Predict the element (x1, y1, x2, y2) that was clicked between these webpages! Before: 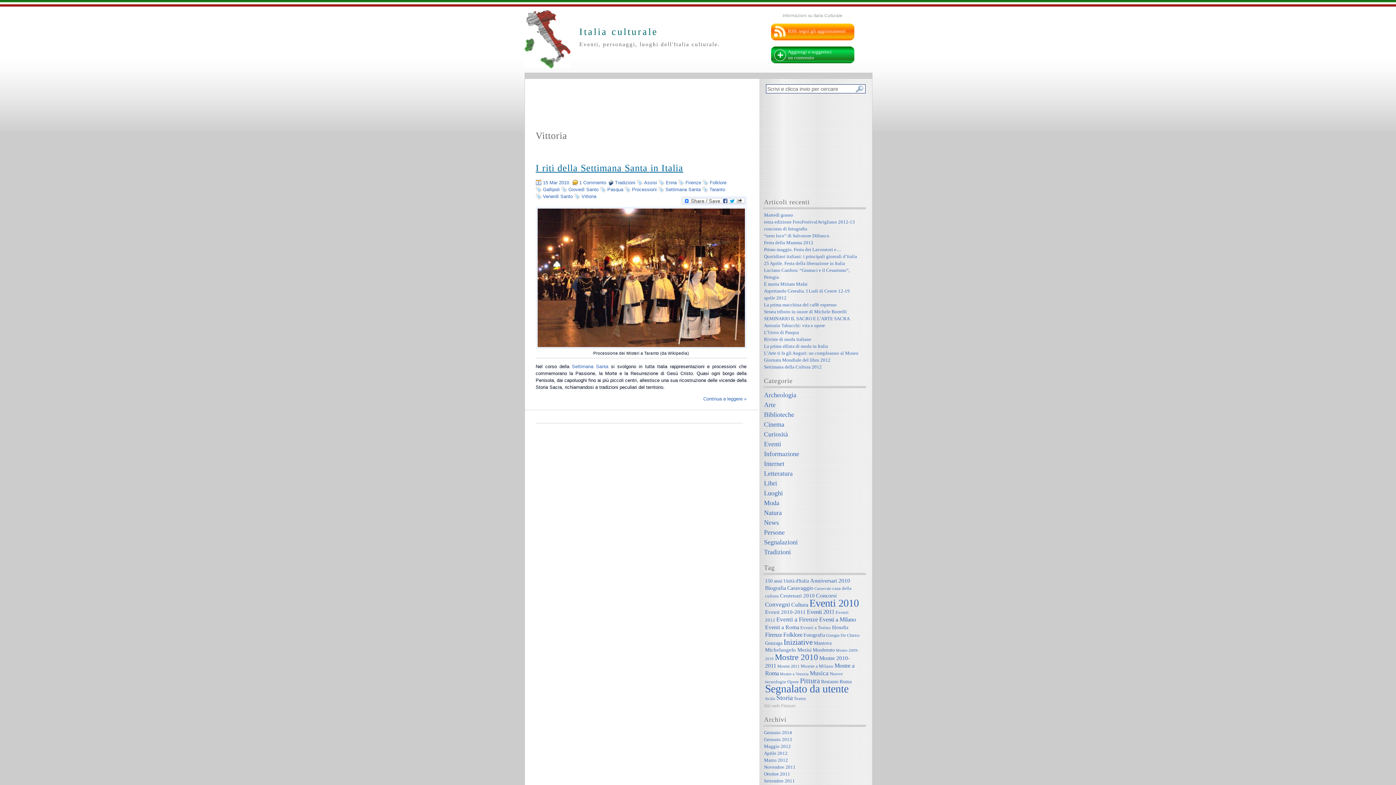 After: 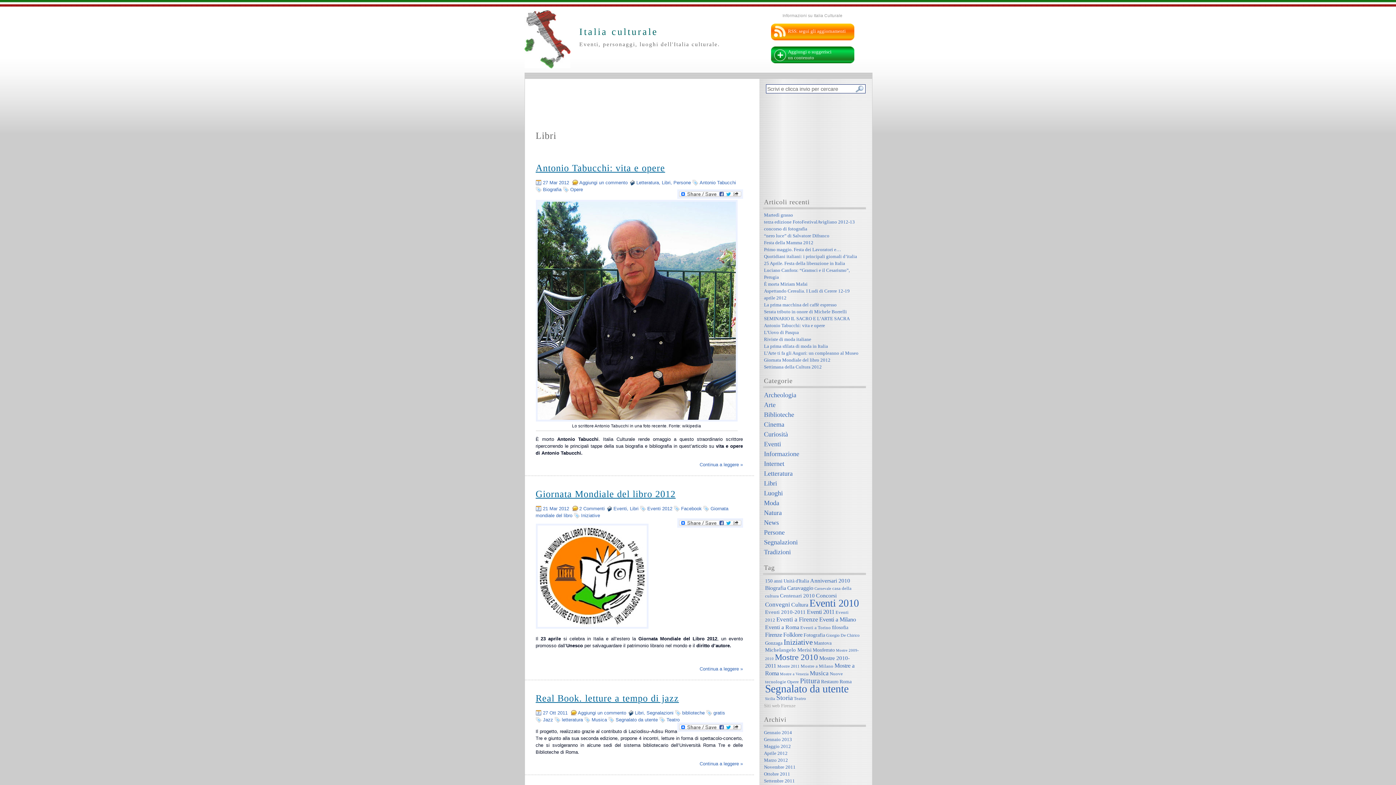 Action: label: Libri bbox: (764, 480, 777, 487)